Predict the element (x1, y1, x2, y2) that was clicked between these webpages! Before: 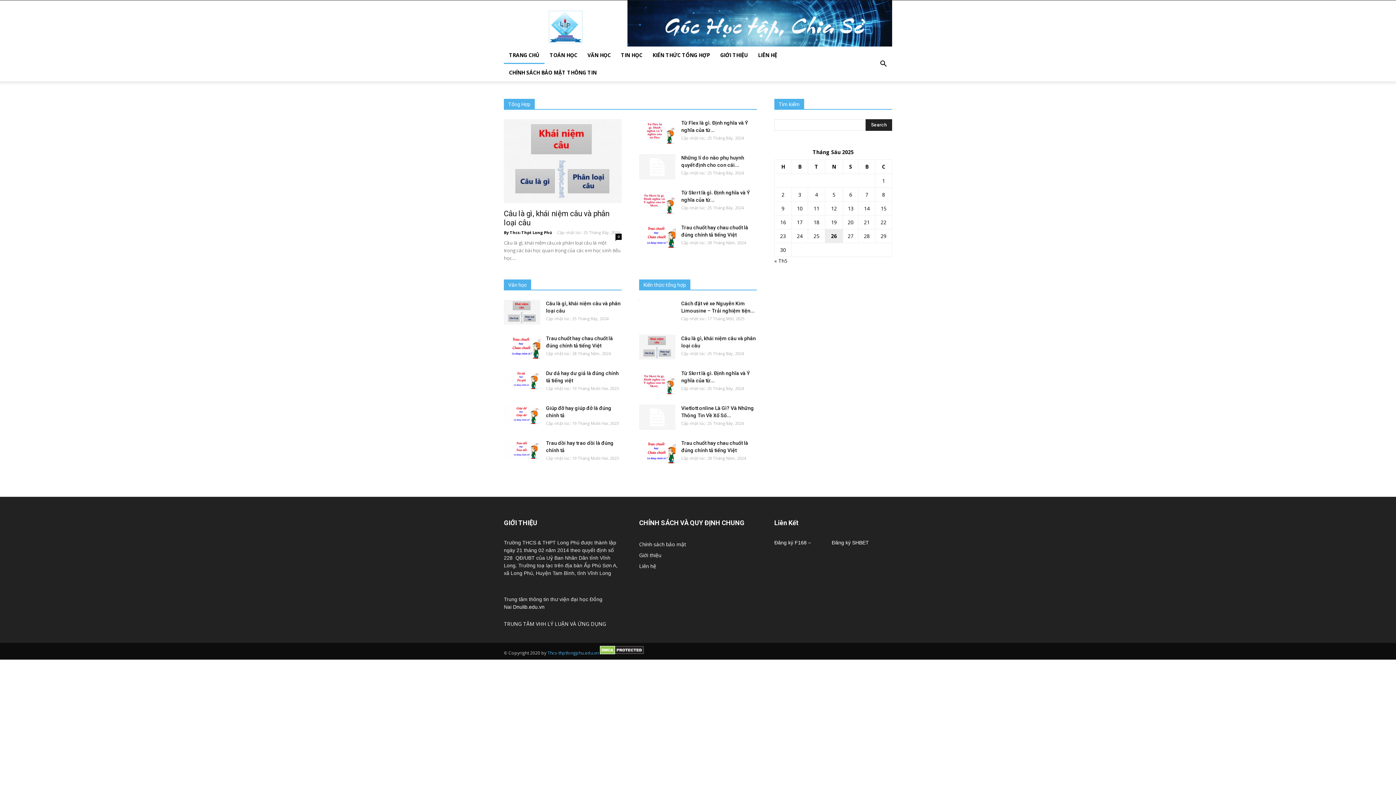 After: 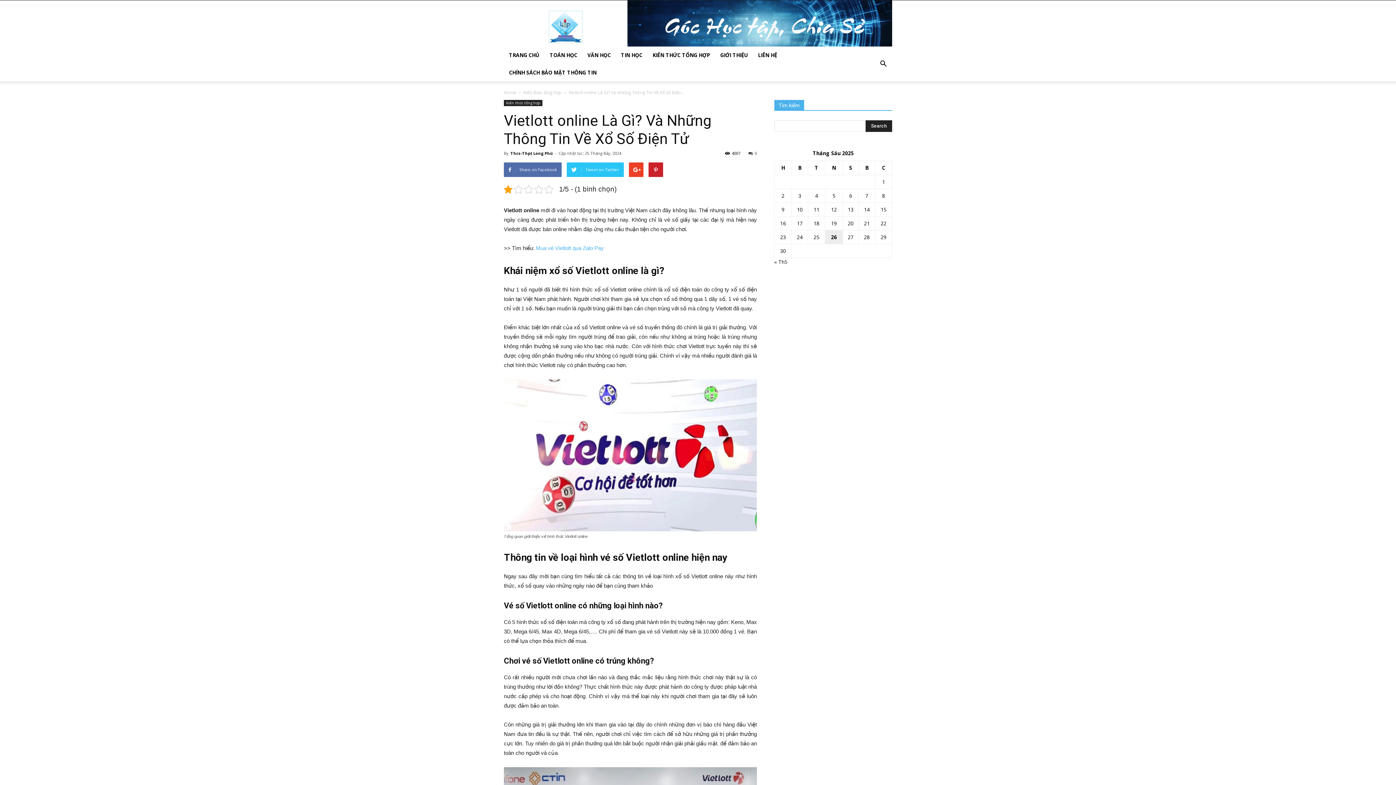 Action: bbox: (639, 404, 675, 430)